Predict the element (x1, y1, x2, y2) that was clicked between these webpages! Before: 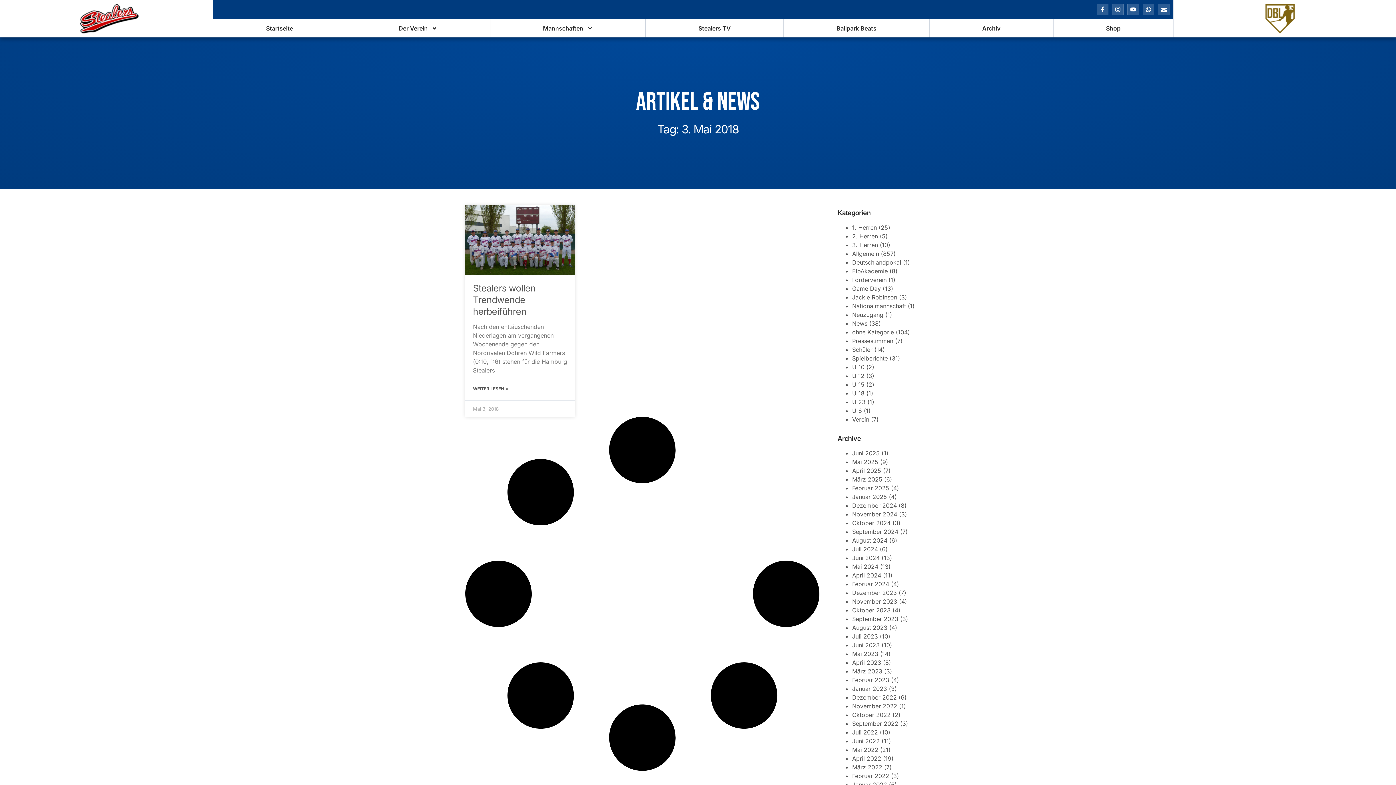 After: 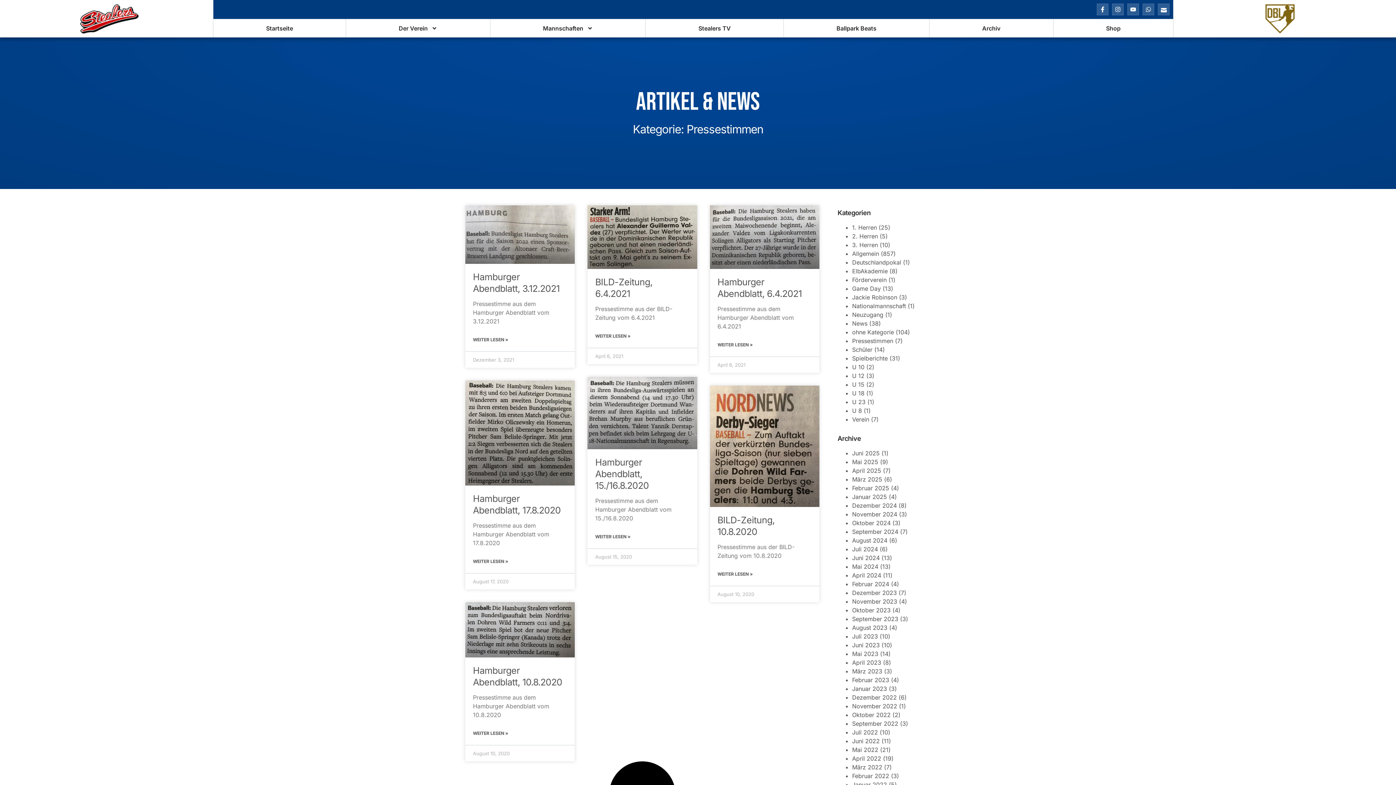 Action: bbox: (852, 337, 893, 344) label: Pressestimmen